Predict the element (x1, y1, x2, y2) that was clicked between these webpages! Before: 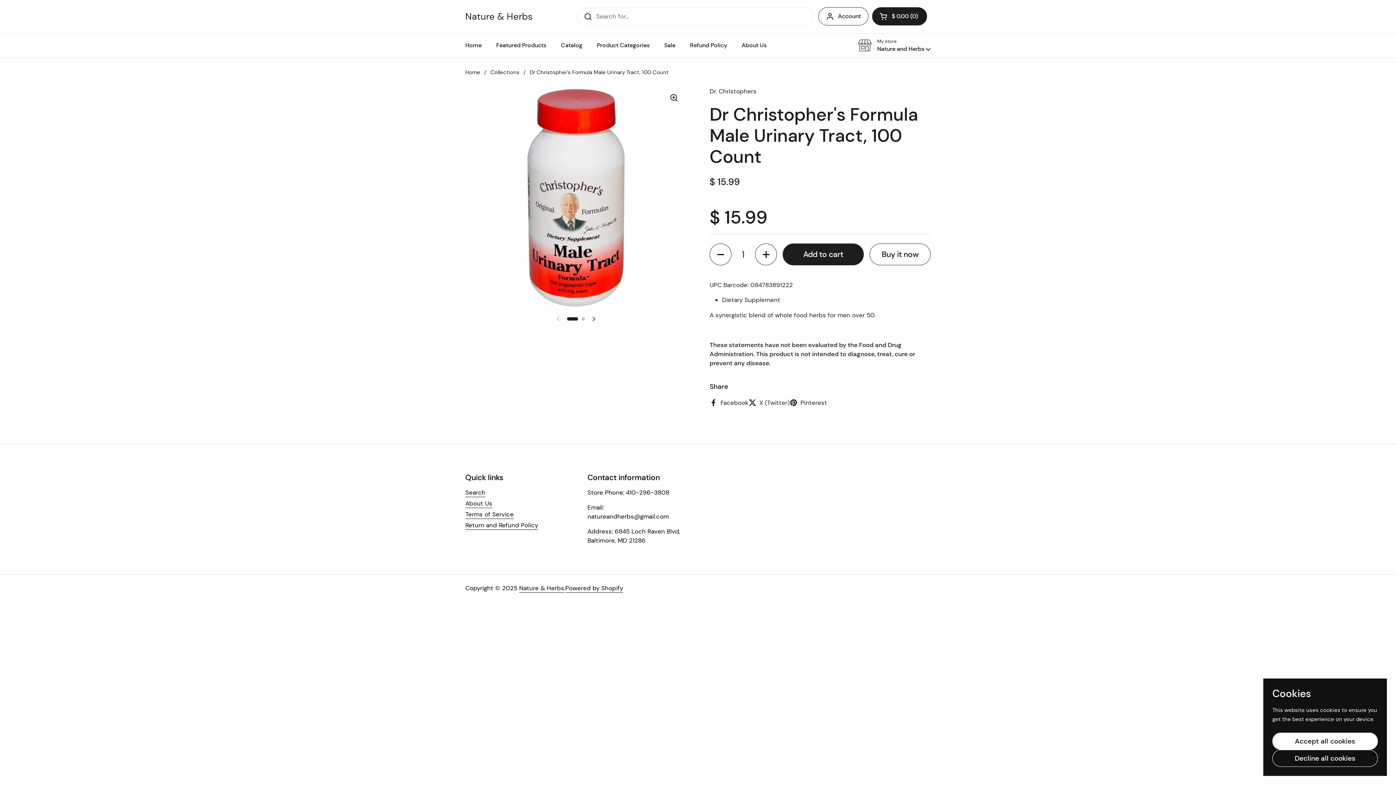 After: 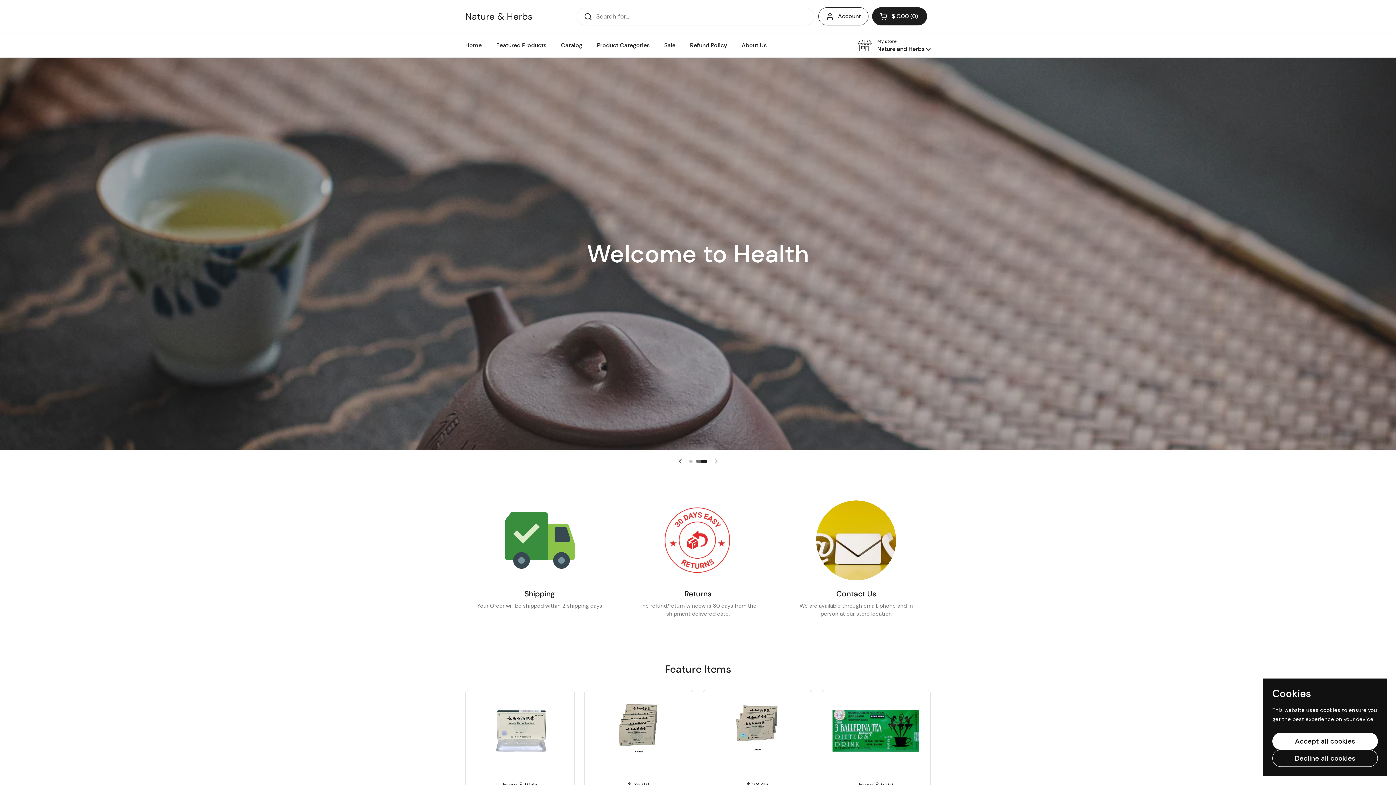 Action: bbox: (519, 584, 564, 592) label: Nature & Herbs